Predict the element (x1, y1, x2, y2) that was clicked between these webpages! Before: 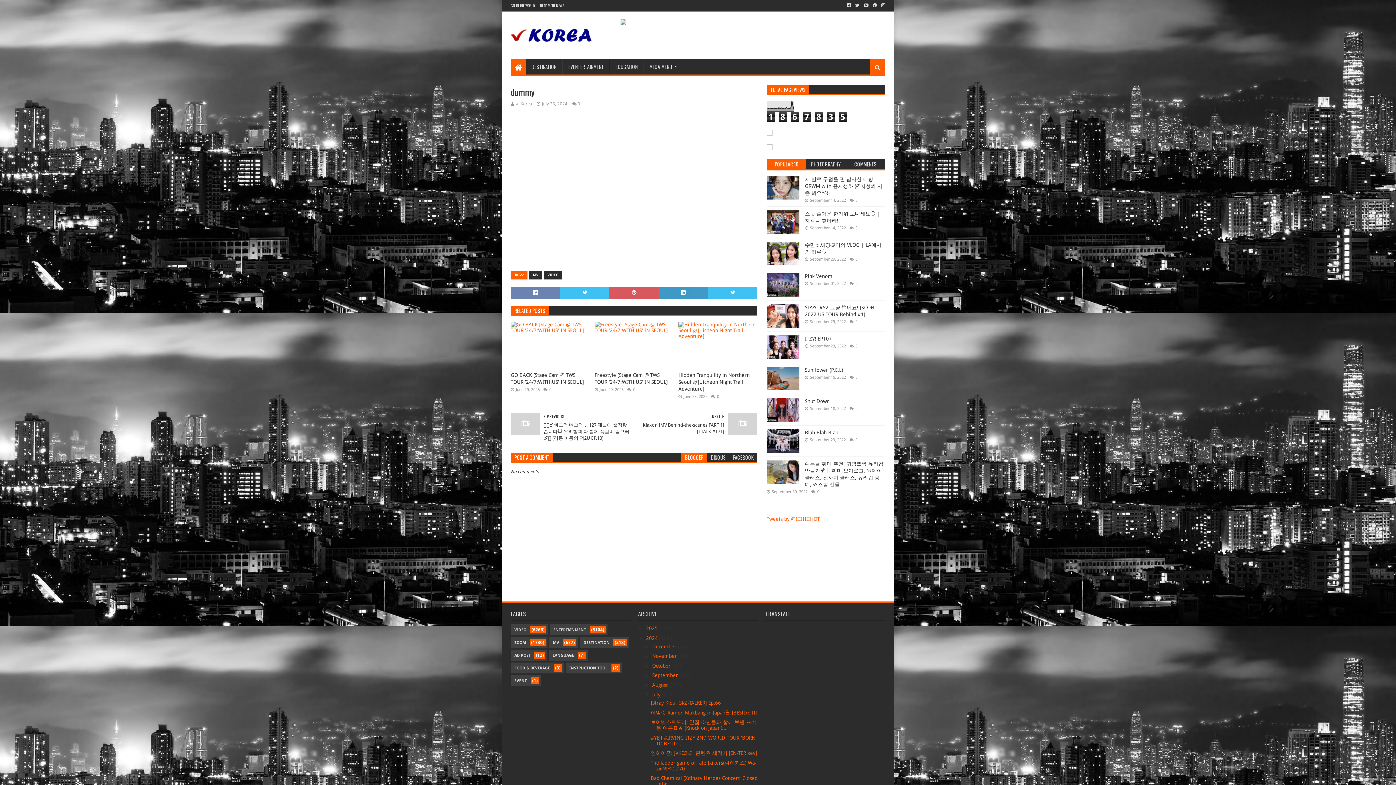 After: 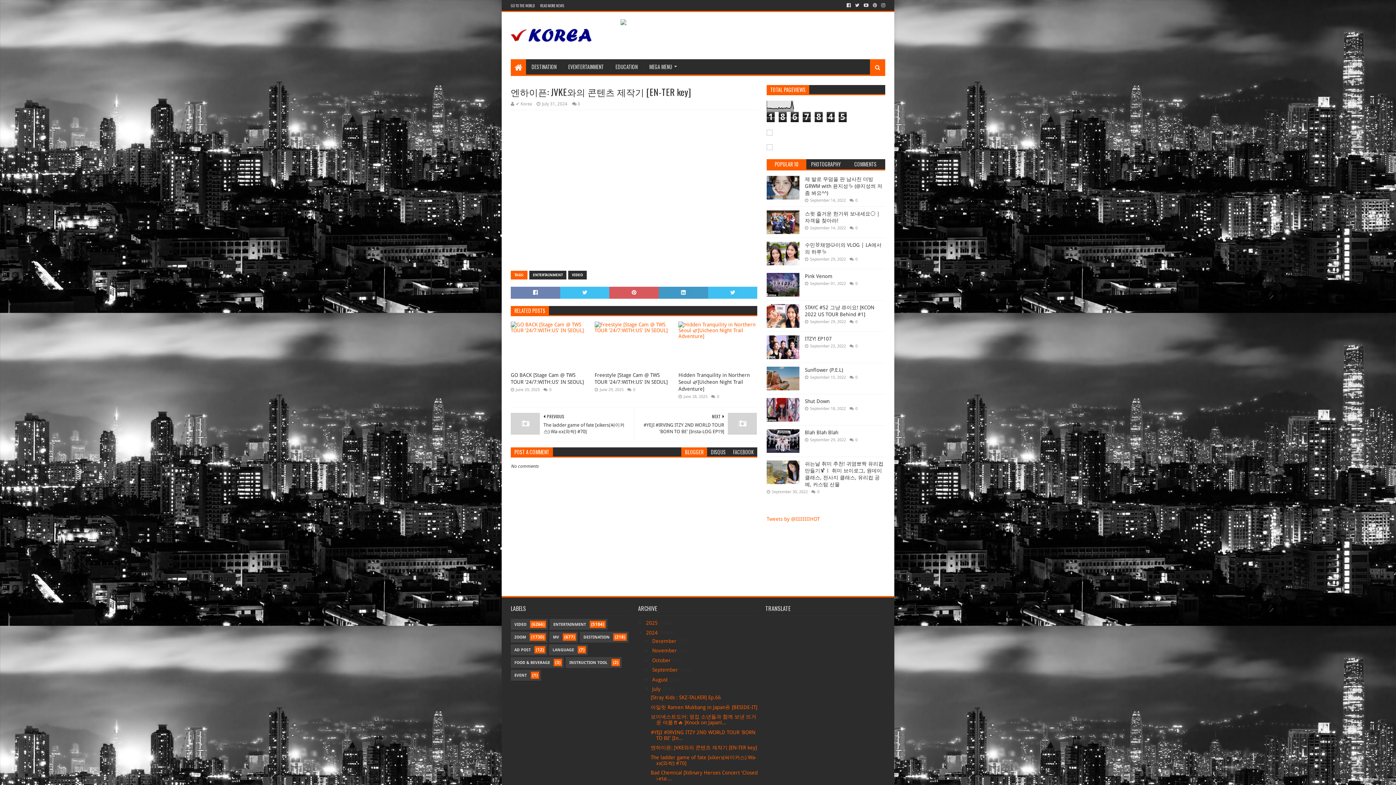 Action: bbox: (650, 750, 757, 756) label: 엔하이픈: JVKE와의 콘텐츠 제작기 [EN-TER key]